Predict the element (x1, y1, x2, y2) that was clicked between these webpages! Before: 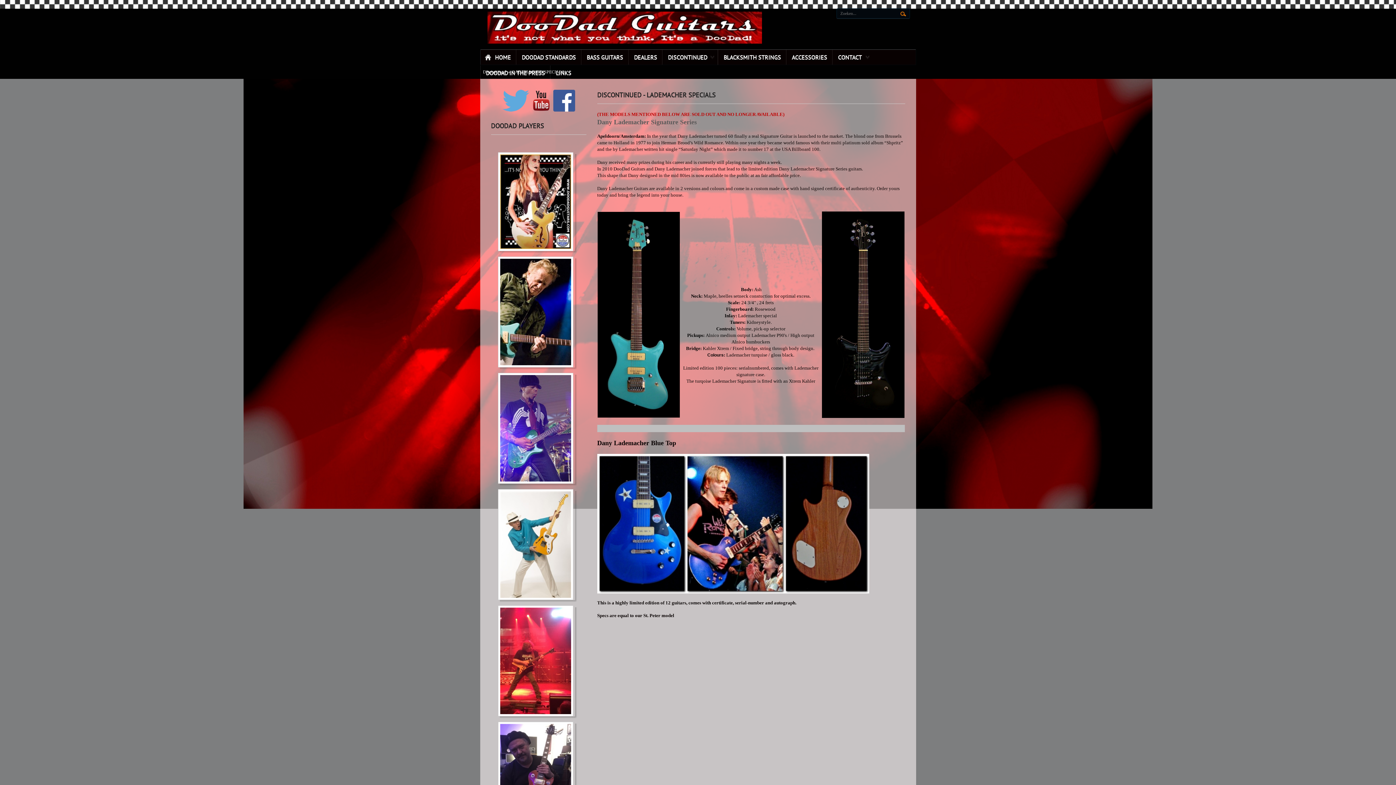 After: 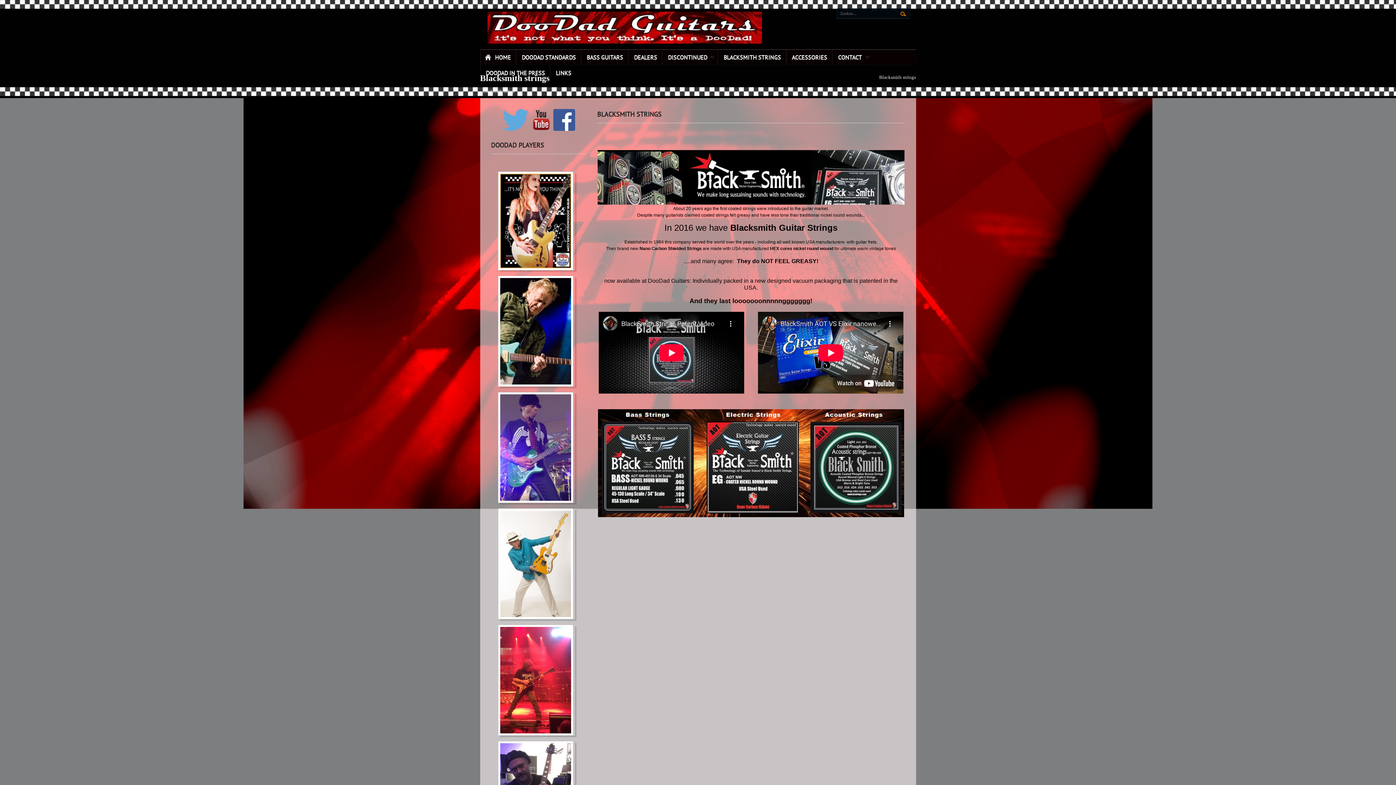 Action: bbox: (718, 49, 786, 65) label: BLACKSMITH STRINGS